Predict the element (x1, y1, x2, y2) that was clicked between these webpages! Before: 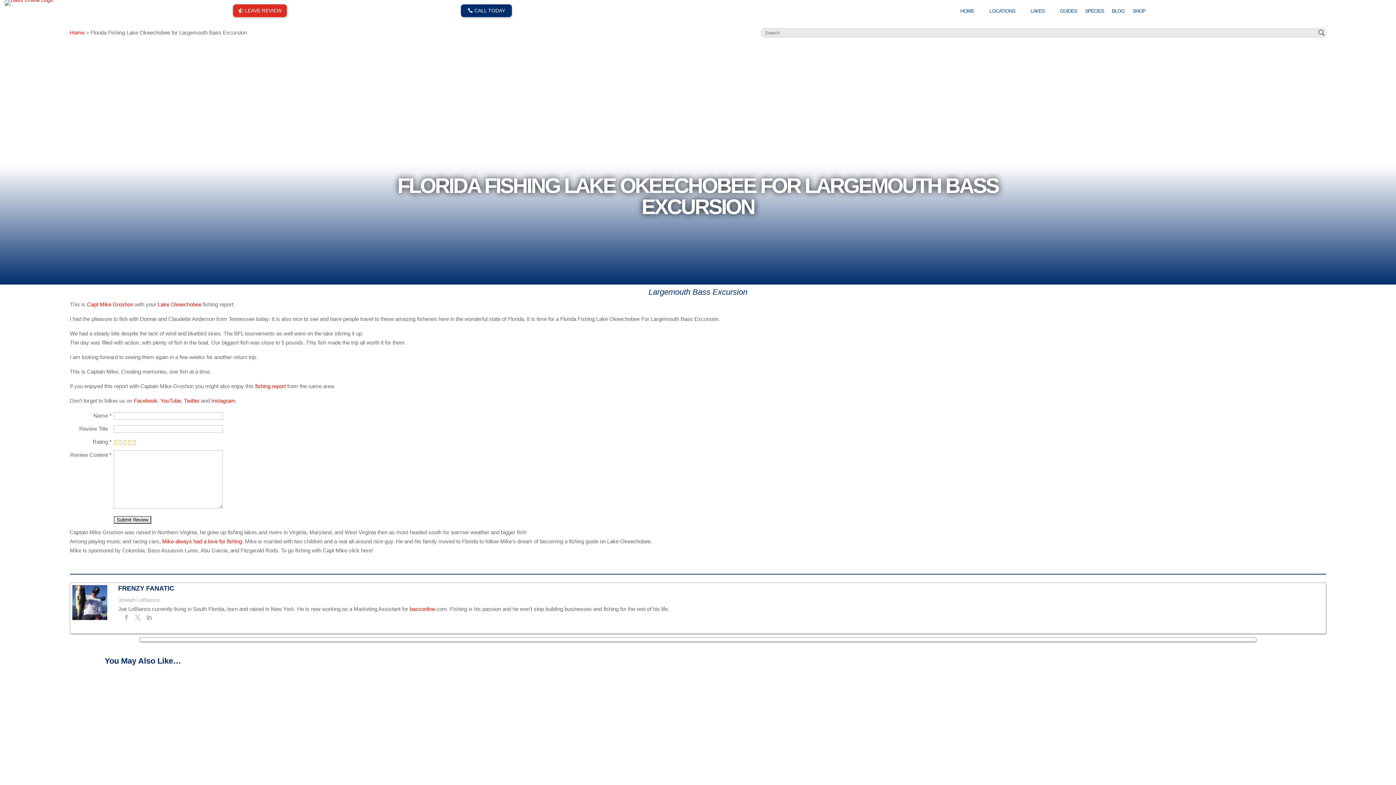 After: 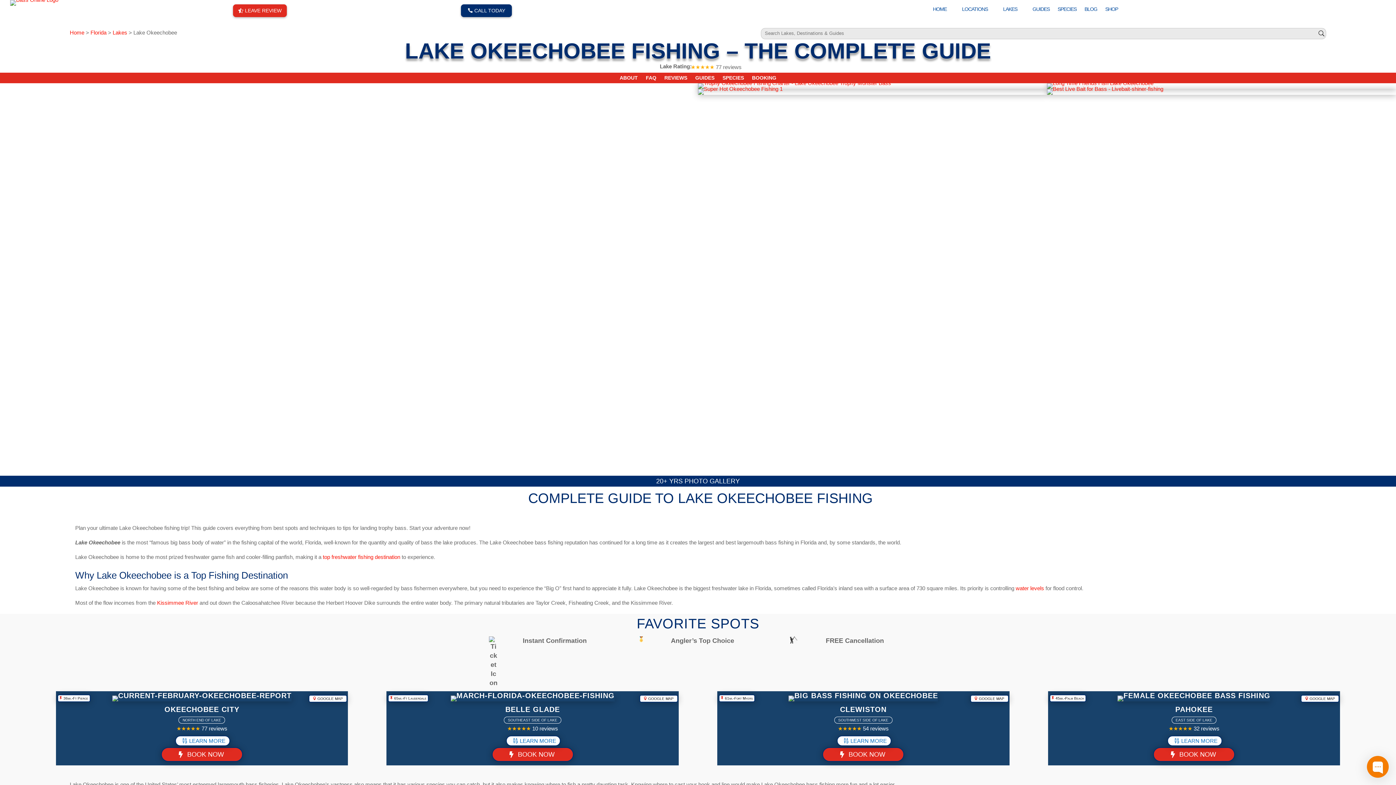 Action: label: Lake Okeechobee bbox: (157, 301, 201, 307)